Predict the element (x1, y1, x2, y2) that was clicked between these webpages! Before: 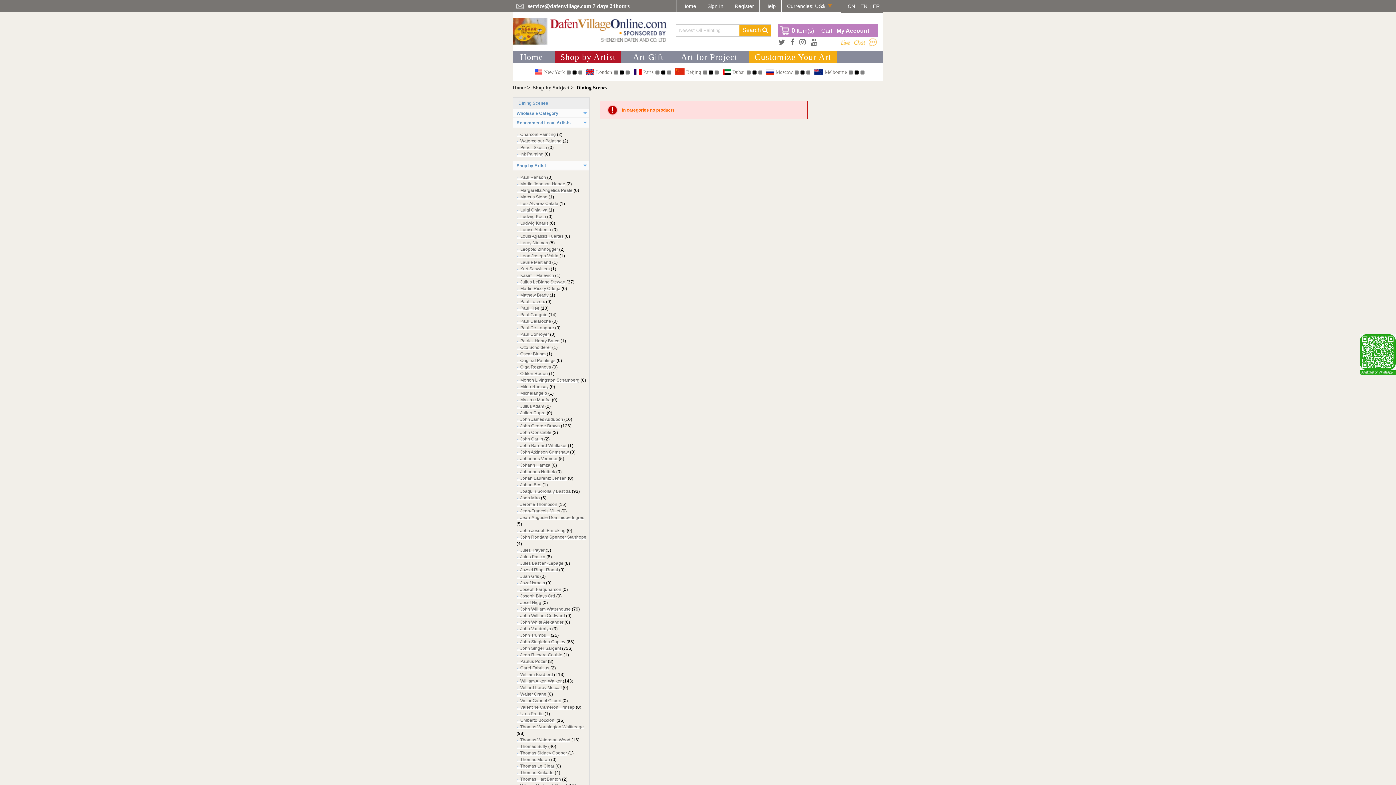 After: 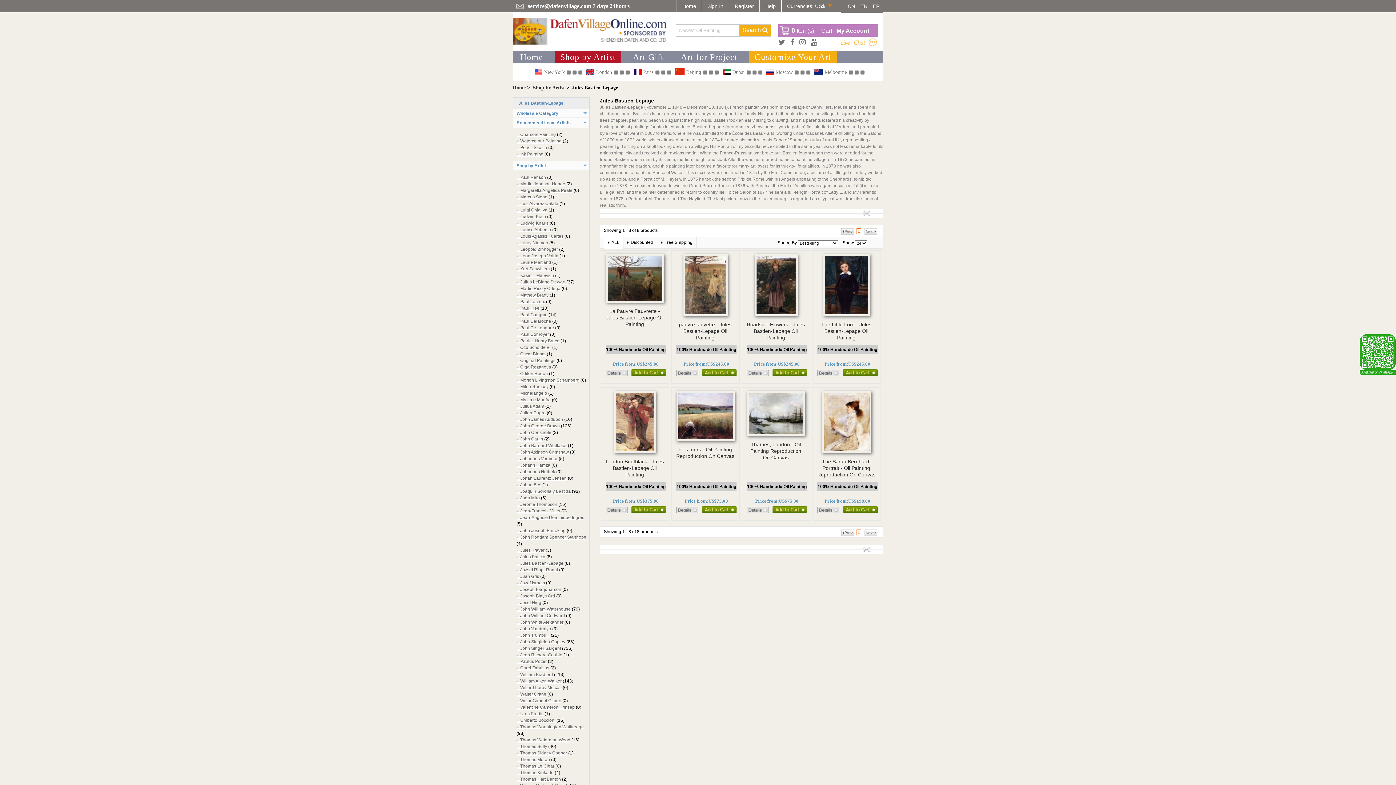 Action: label: Jules Bastien-Lepage bbox: (516, 561, 563, 566)